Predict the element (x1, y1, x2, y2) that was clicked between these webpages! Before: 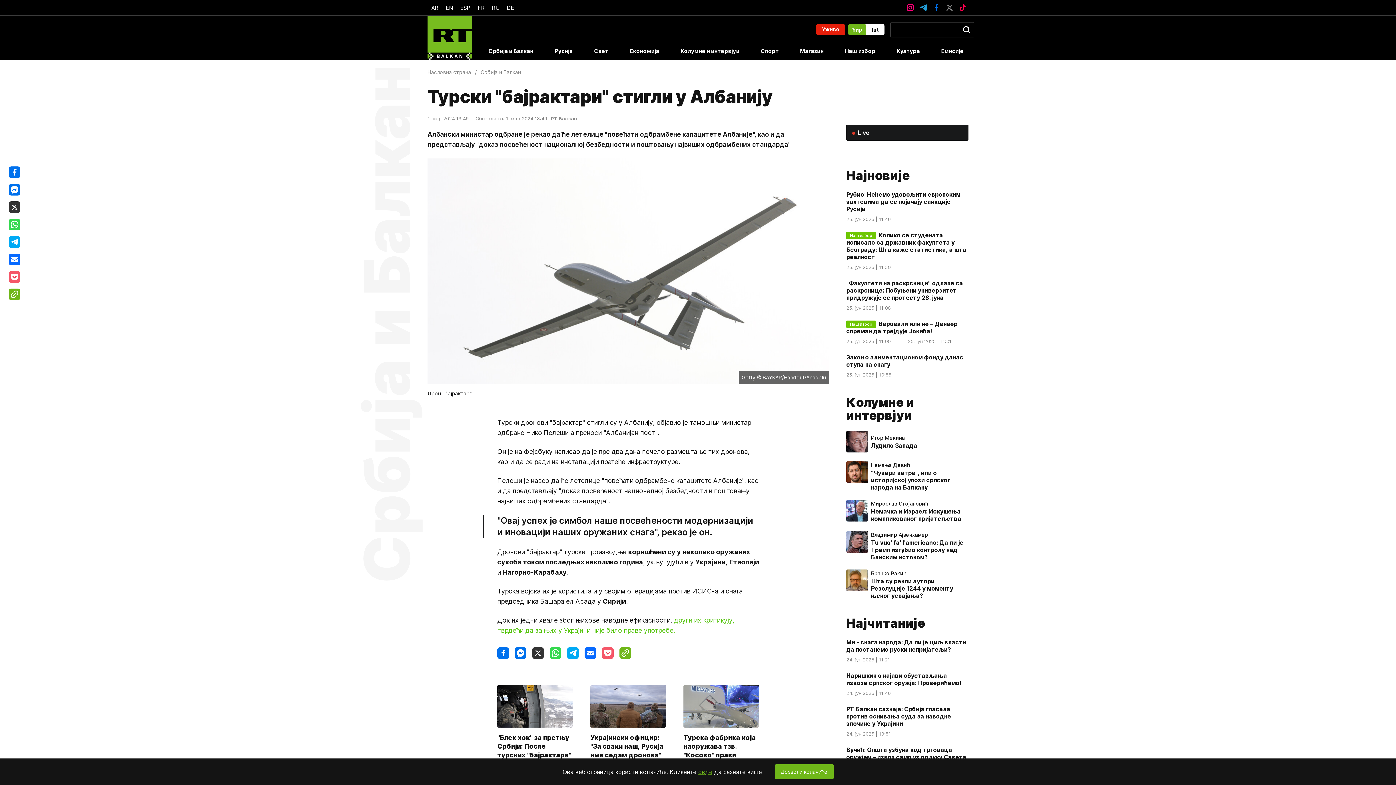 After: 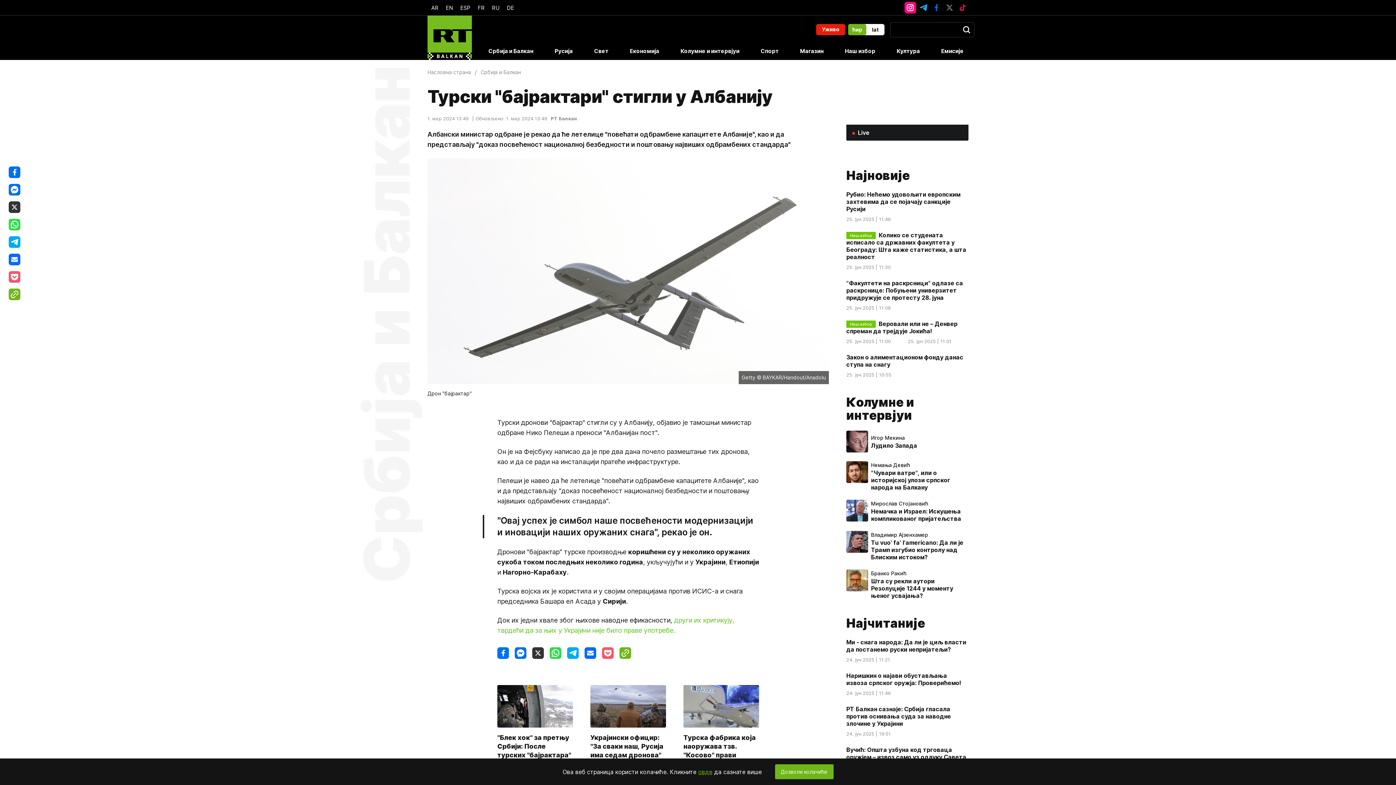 Action: label: InstagramIcon bbox: (904, 1, 916, 13)